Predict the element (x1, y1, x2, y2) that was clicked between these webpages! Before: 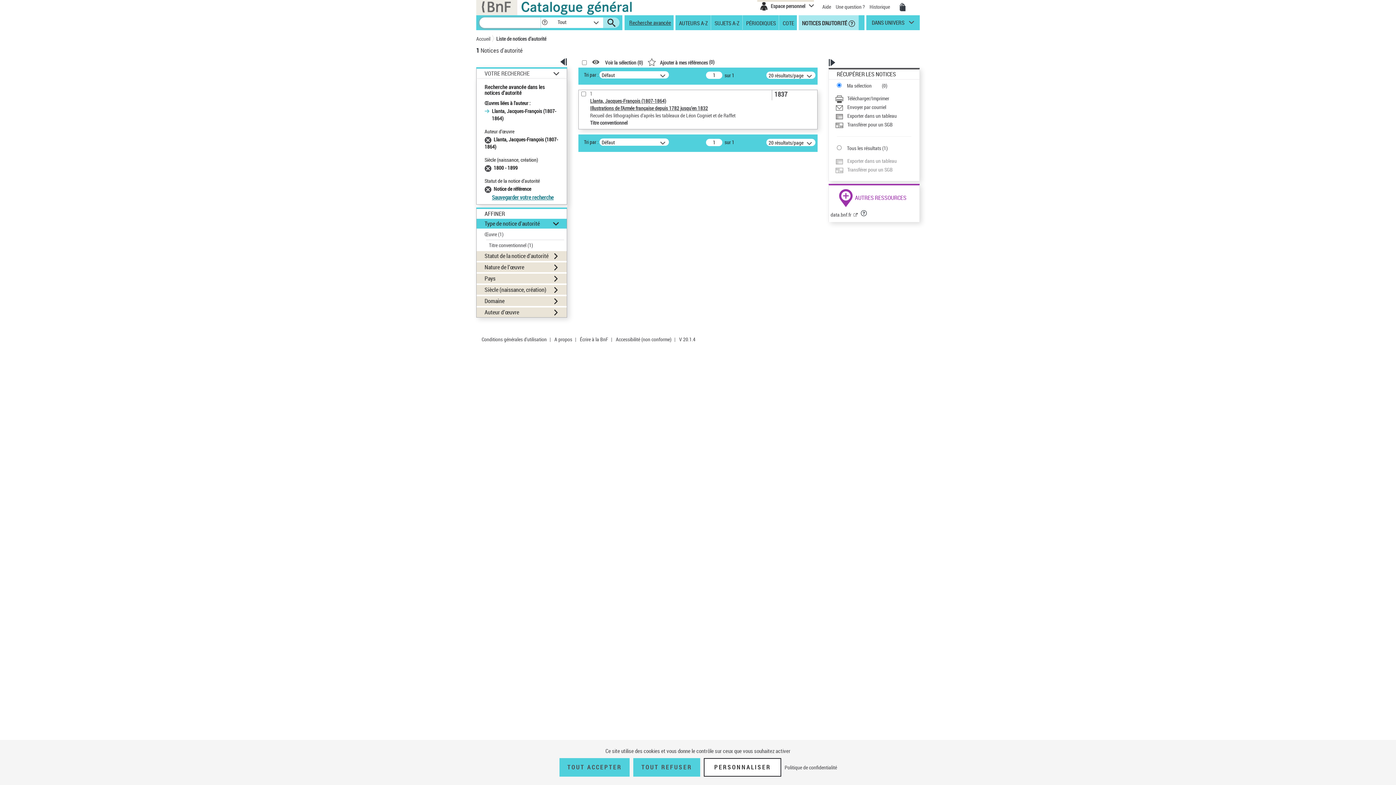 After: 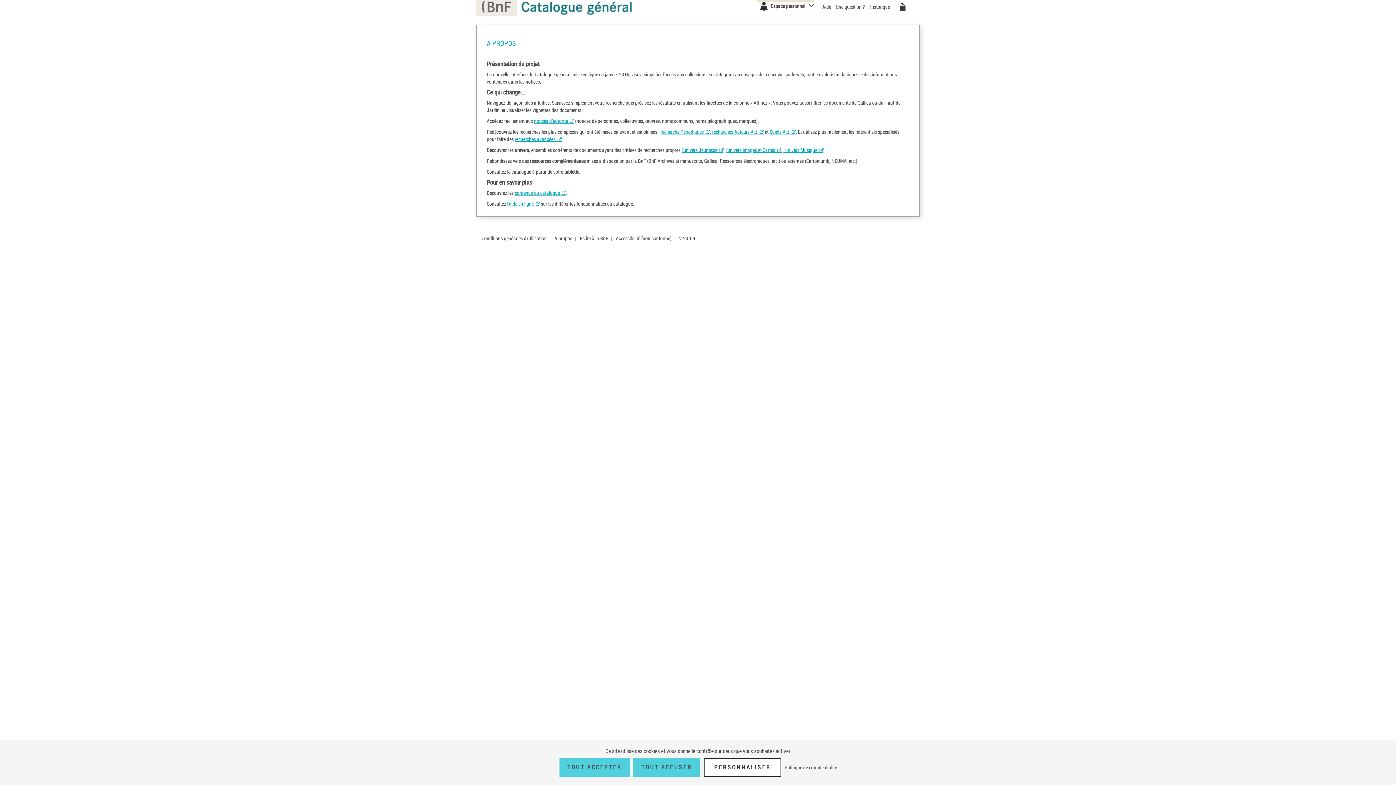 Action: bbox: (554, 336, 572, 342) label: A propos